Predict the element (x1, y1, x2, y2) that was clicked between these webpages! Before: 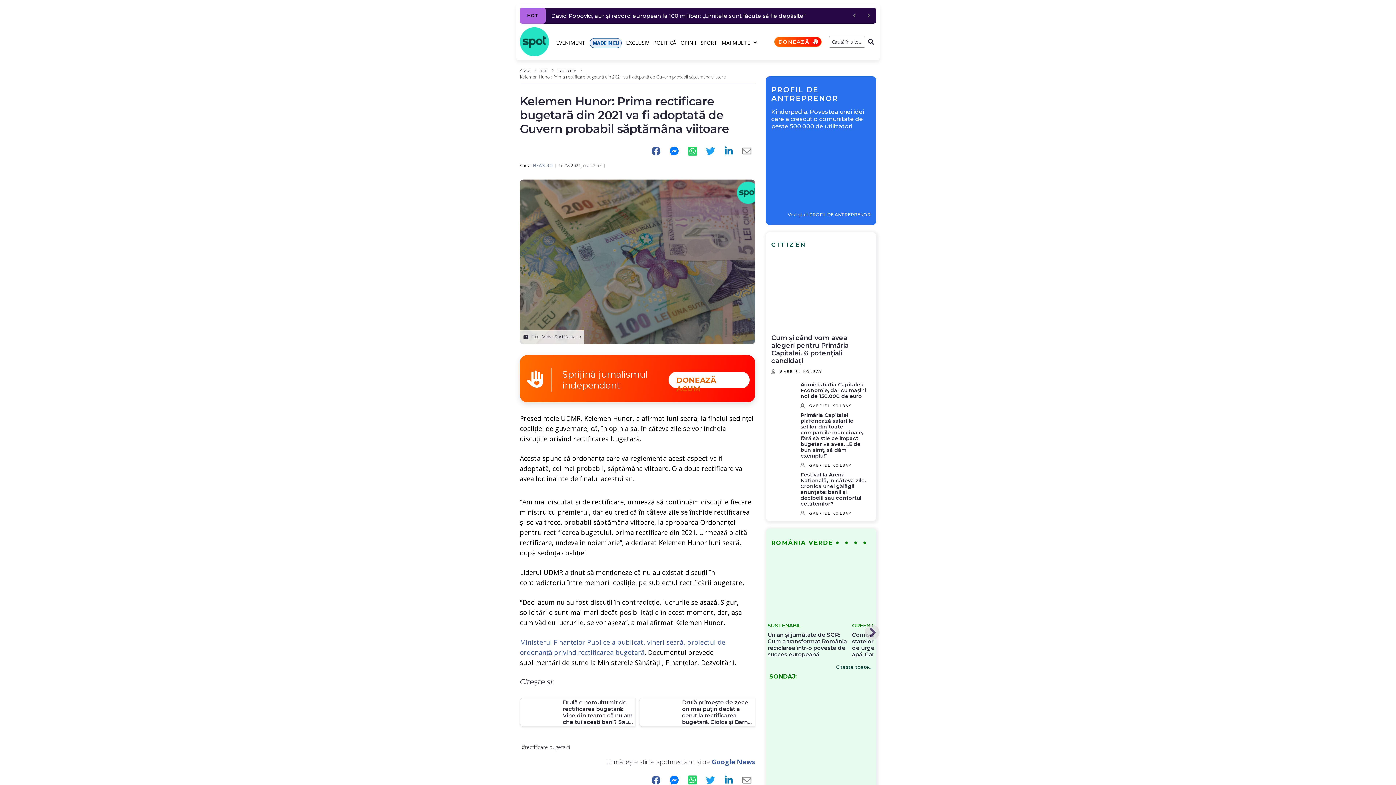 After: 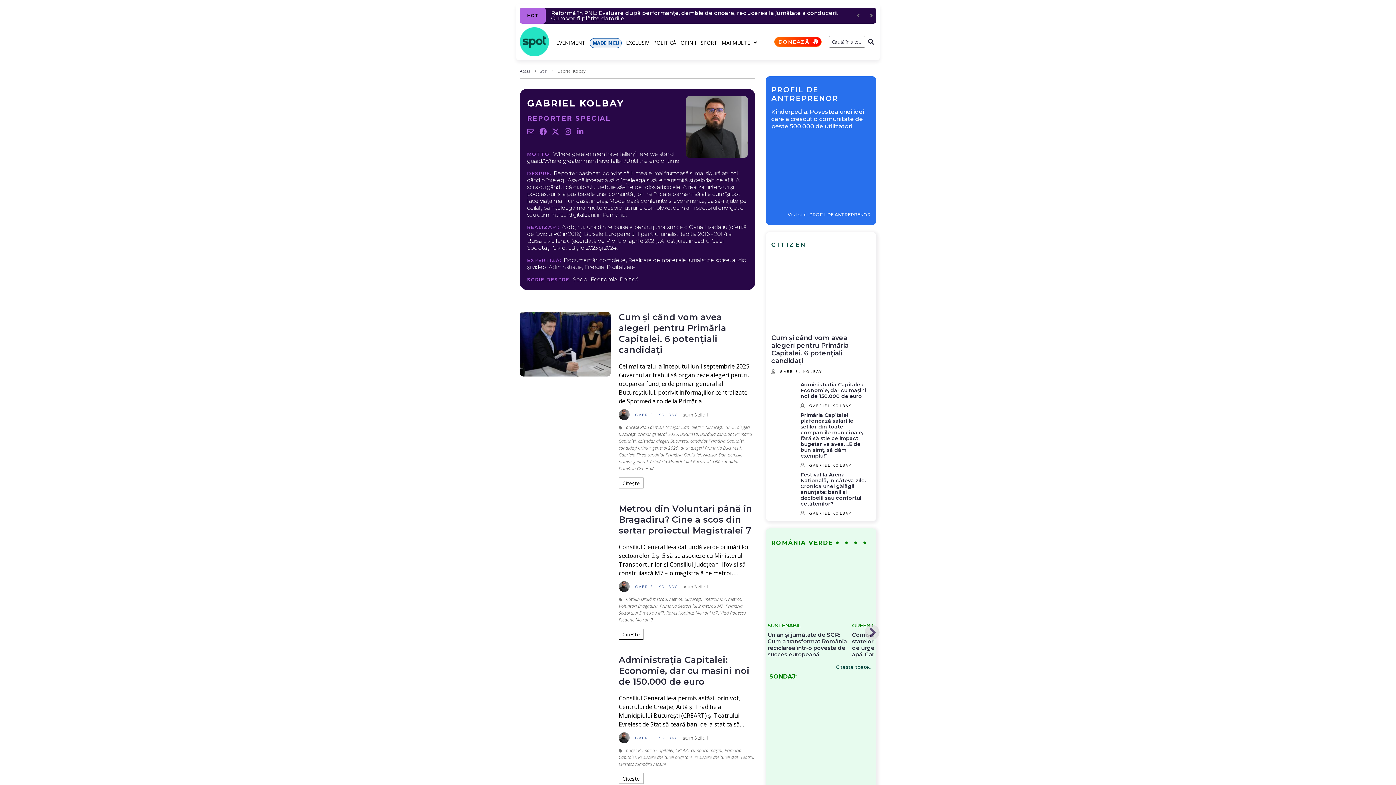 Action: bbox: (780, 369, 822, 374) label: GABRIEL KOLBAY